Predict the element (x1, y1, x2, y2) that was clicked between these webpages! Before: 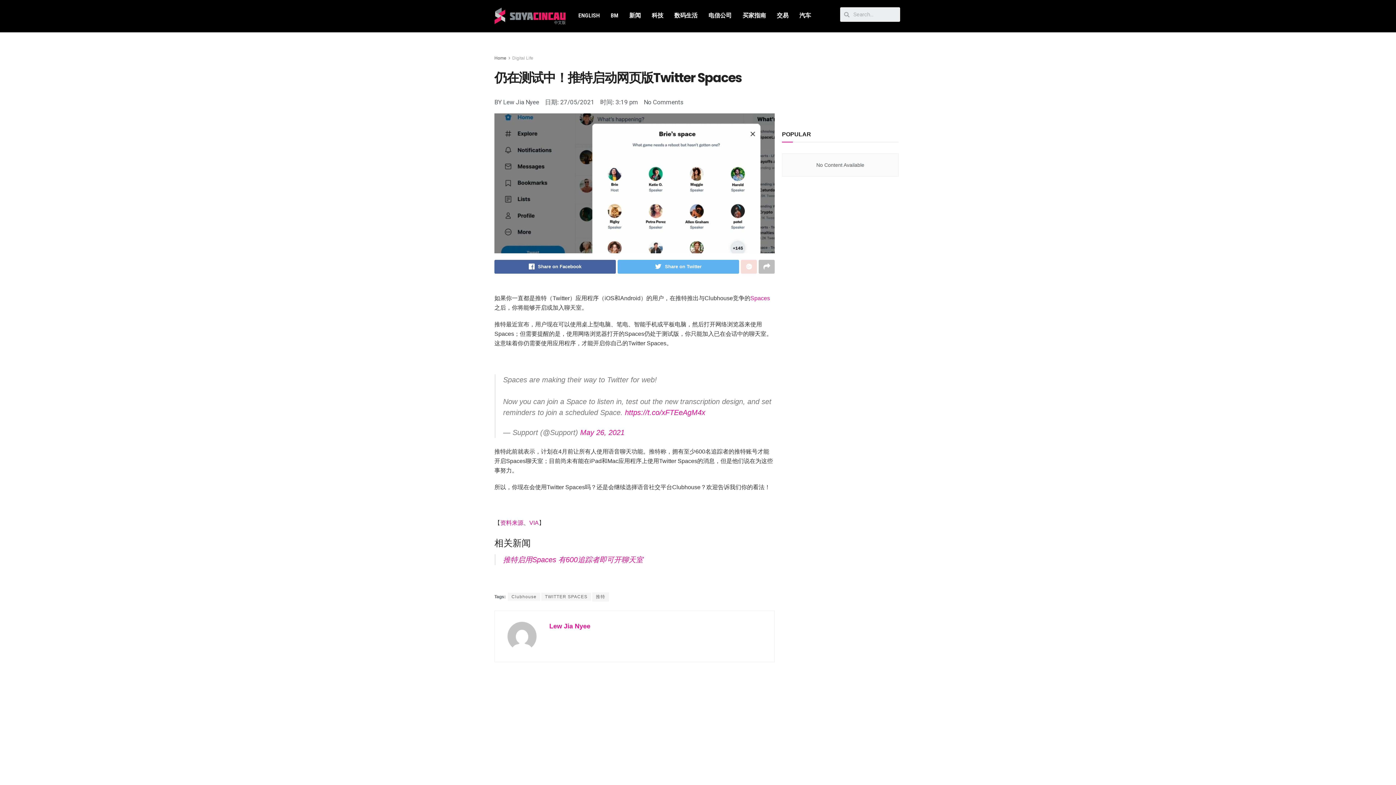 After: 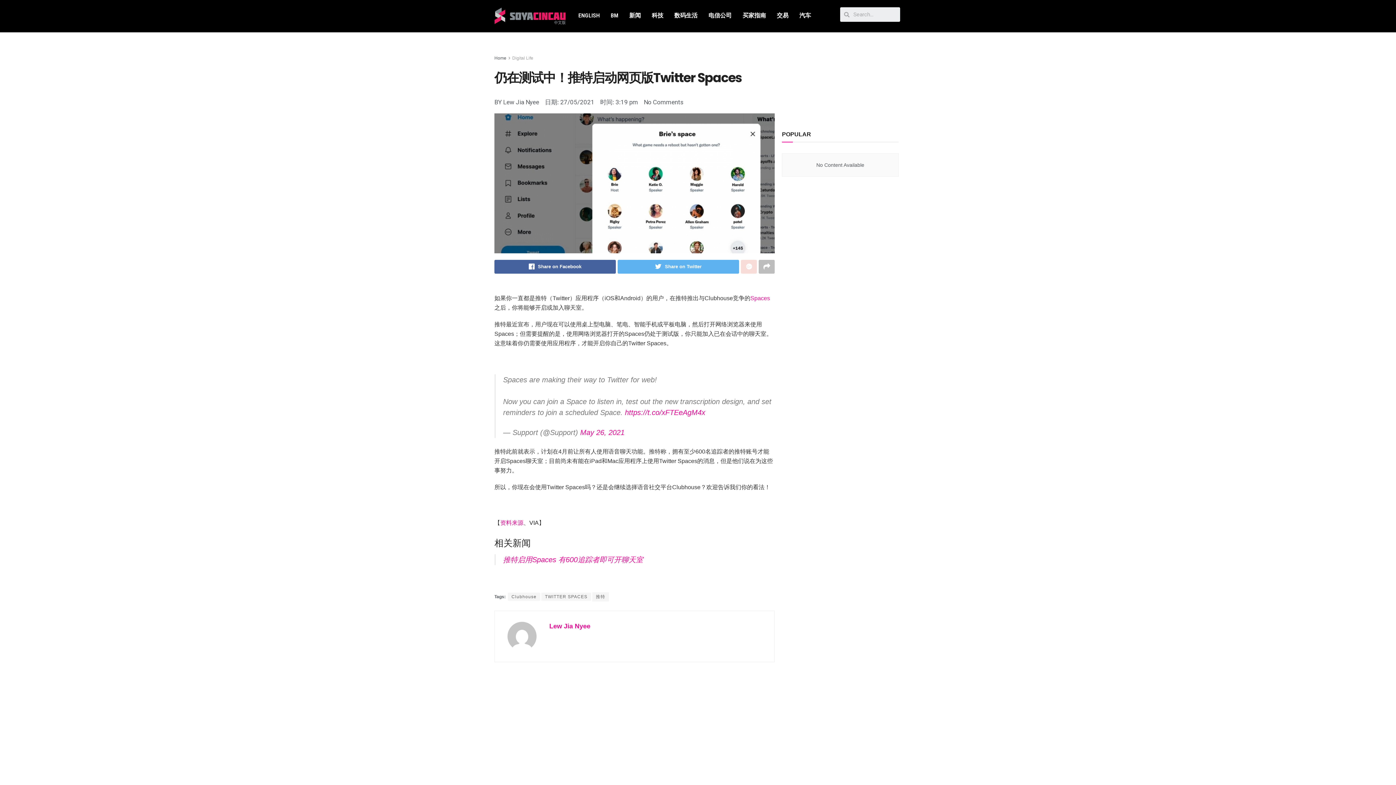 Action: label: VIA bbox: (529, 520, 538, 526)